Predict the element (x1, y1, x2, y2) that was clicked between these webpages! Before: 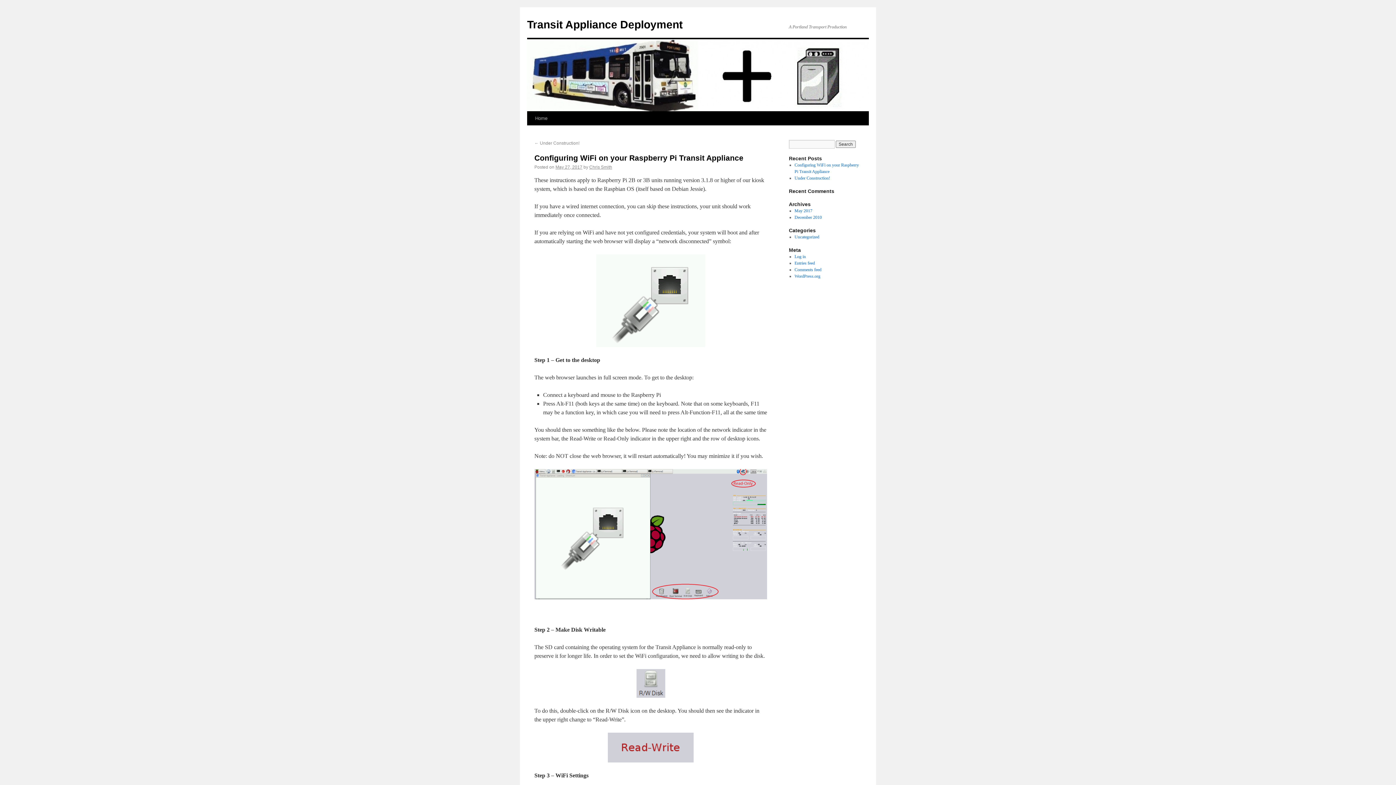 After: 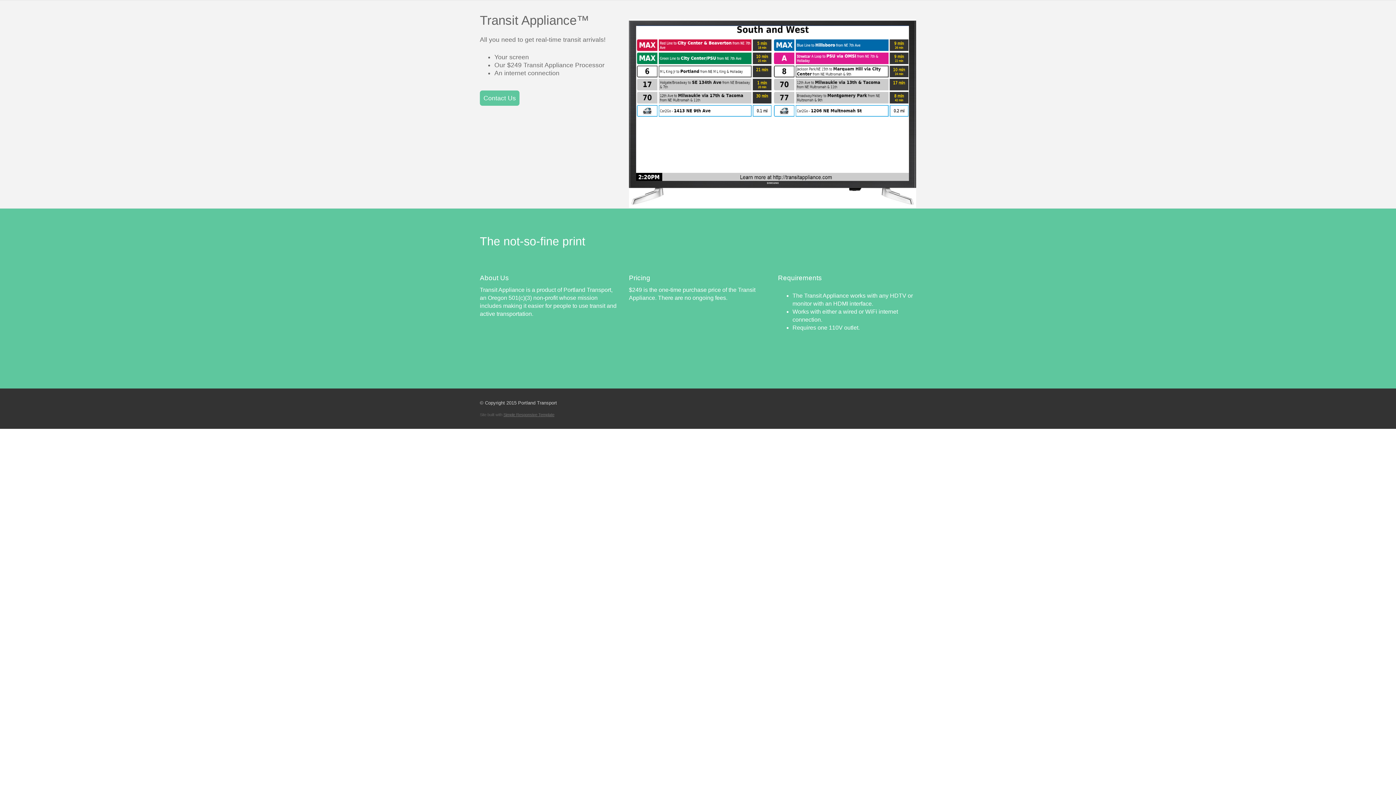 Action: bbox: (531, 111, 551, 125) label: Home